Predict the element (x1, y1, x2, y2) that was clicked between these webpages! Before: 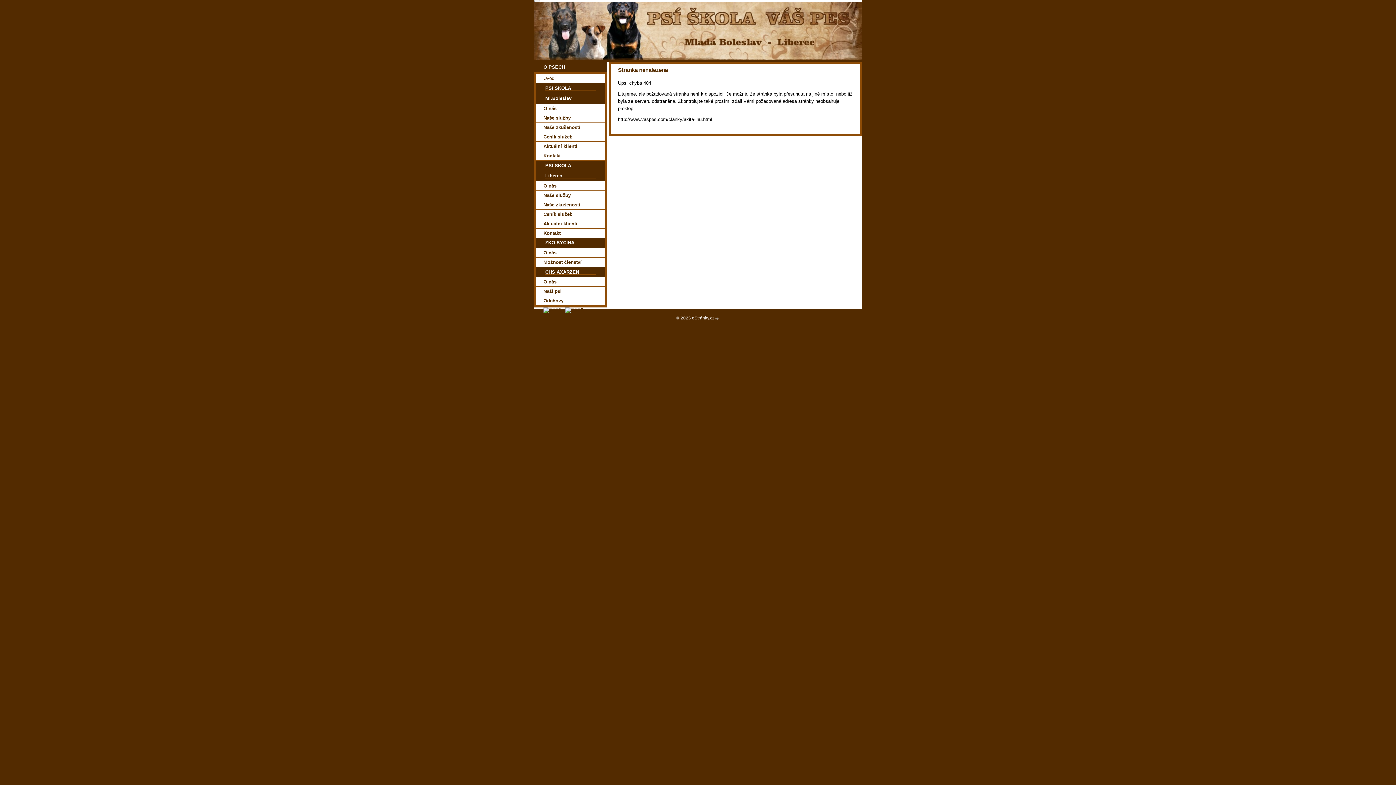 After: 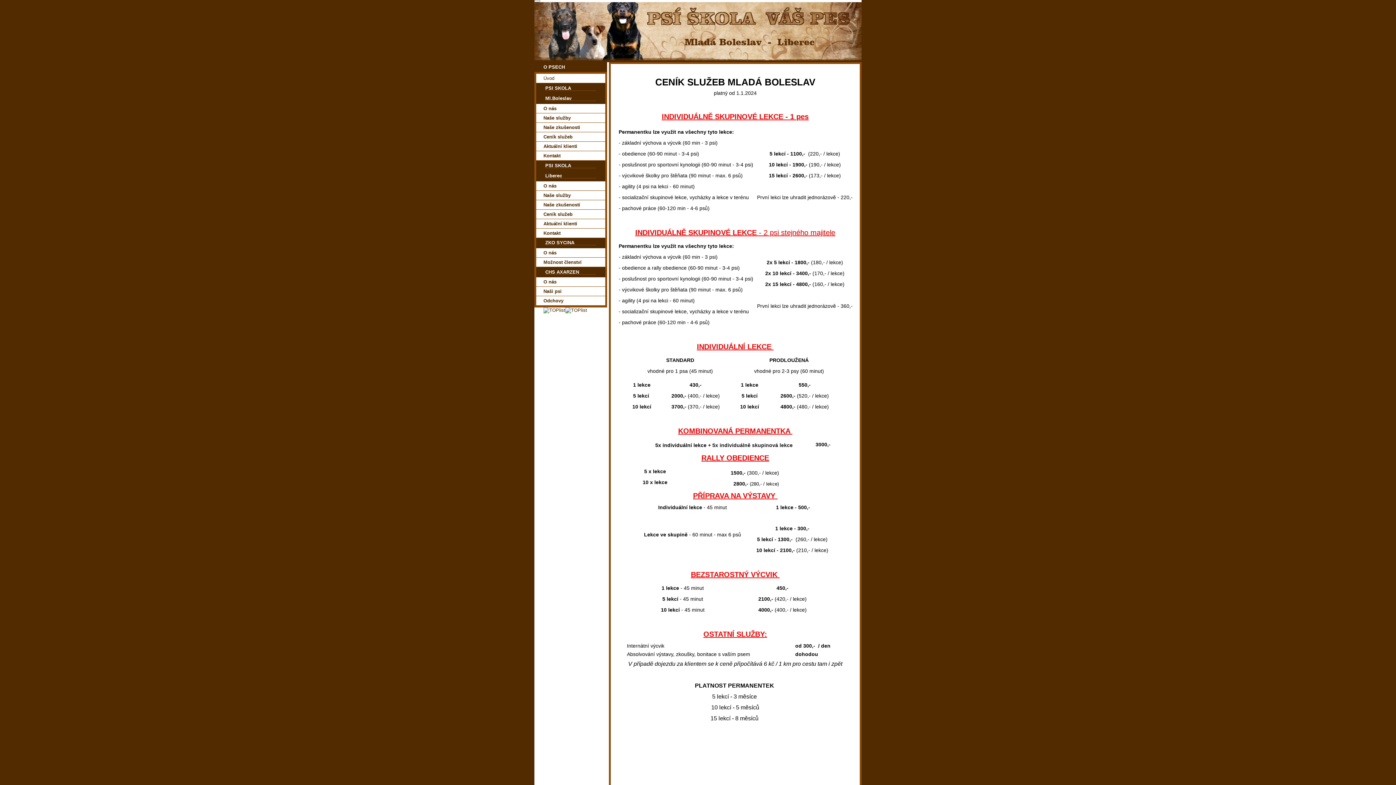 Action: label: Ceník služeb bbox: (536, 132, 605, 141)